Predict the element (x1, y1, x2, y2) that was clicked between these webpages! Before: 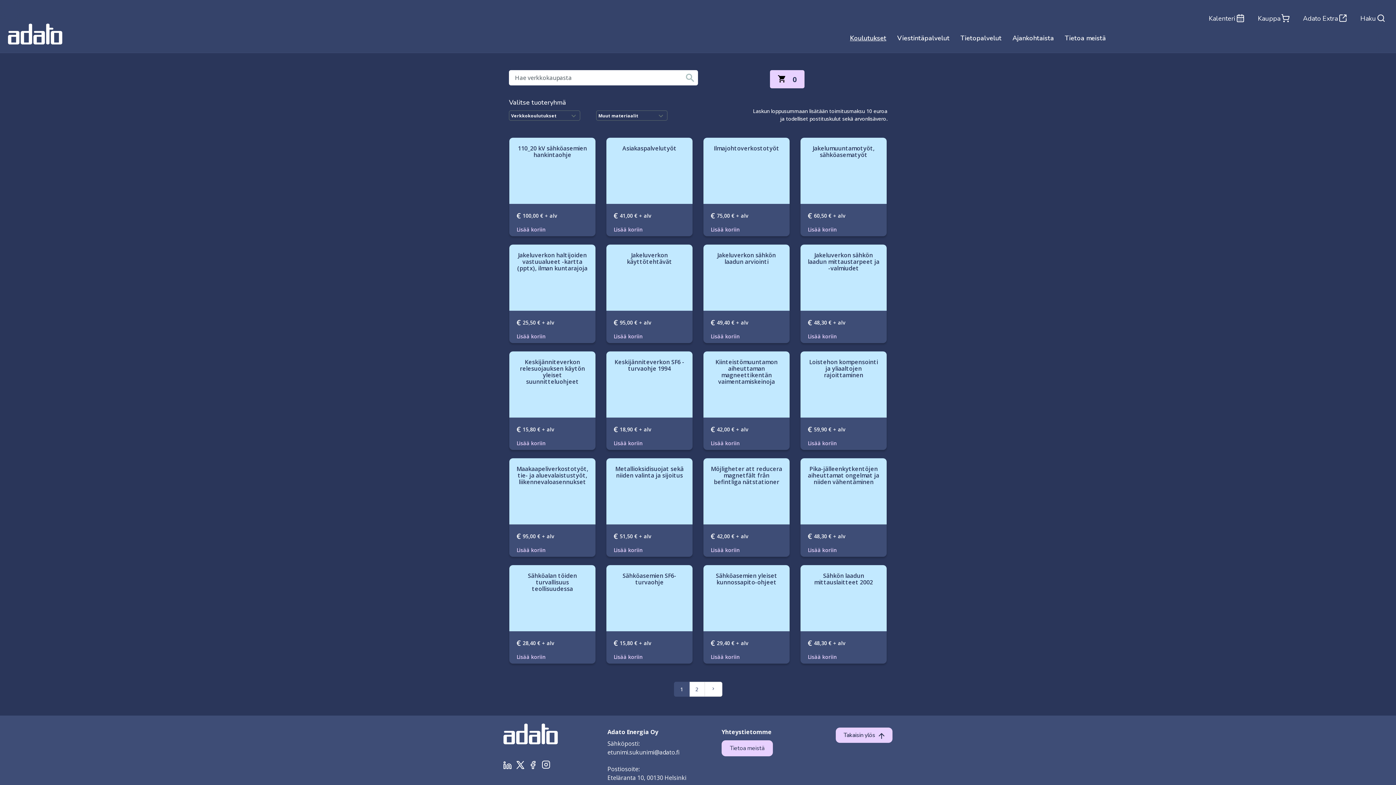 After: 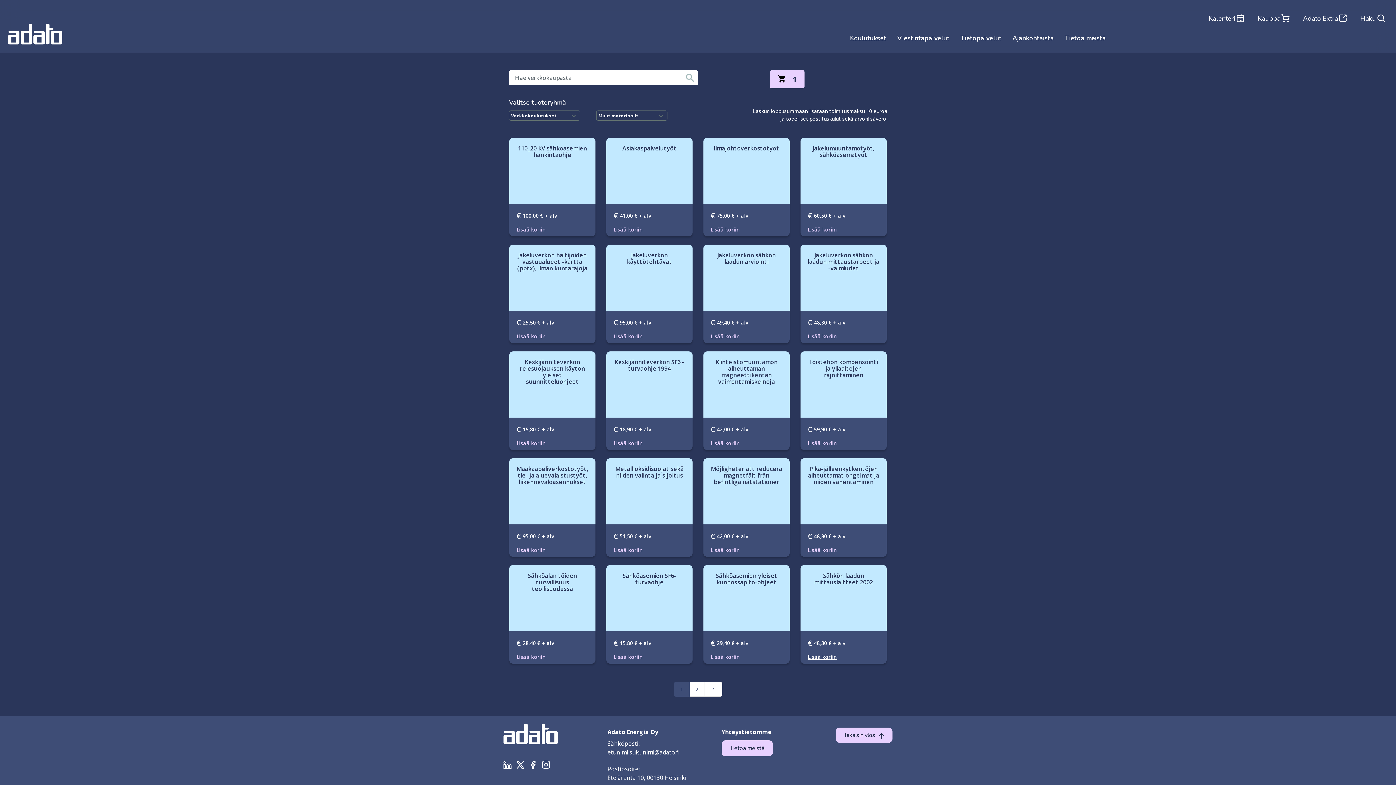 Action: label: Lisää koriin bbox: (808, 651, 841, 662)